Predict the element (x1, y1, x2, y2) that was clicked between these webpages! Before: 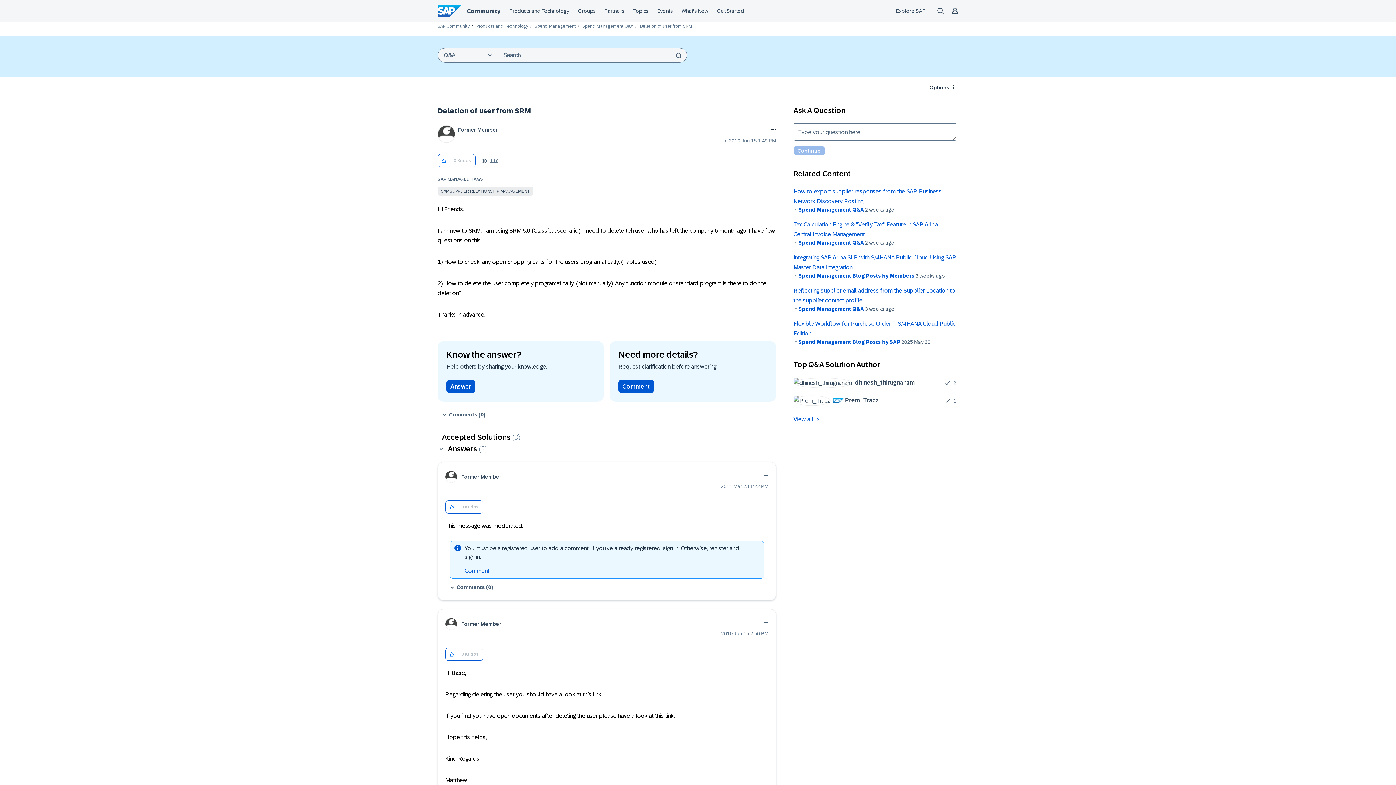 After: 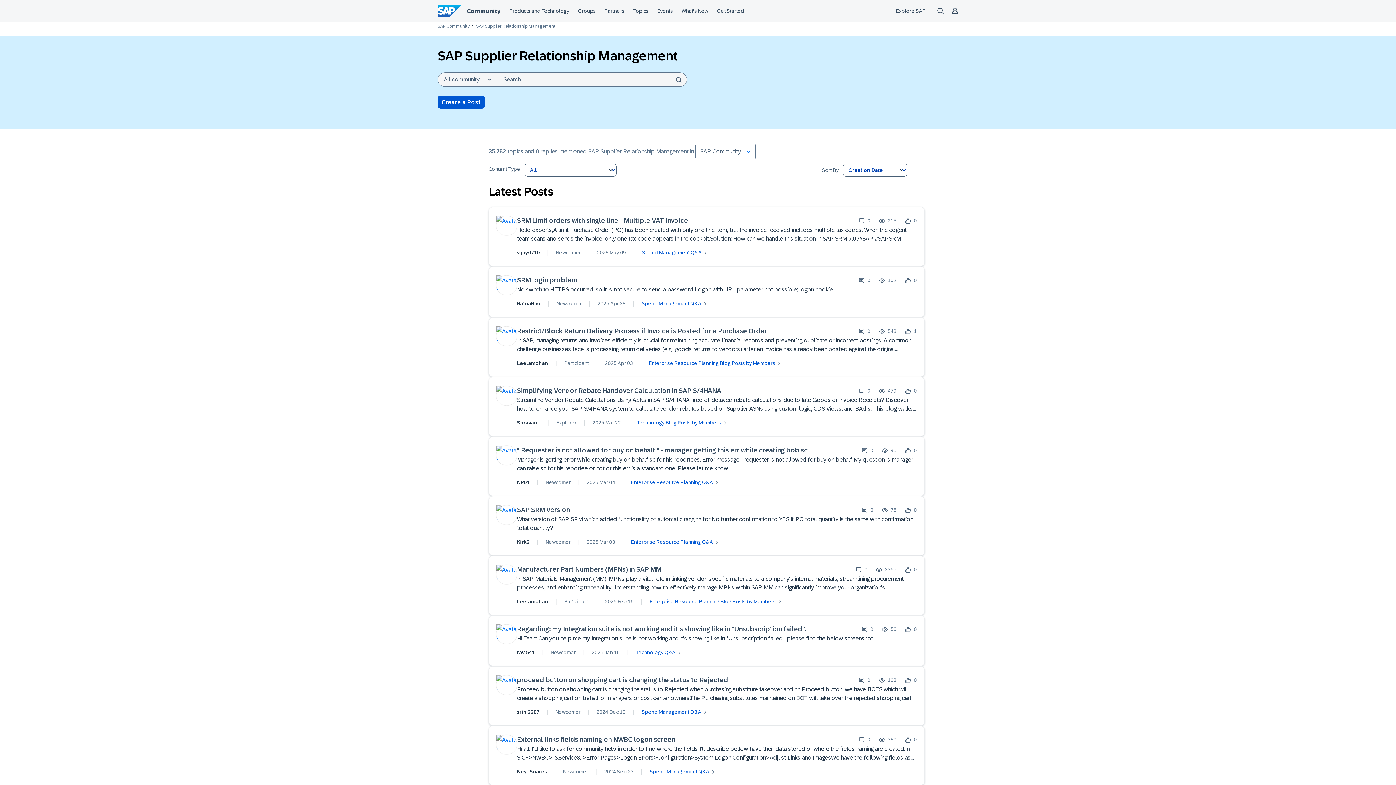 Action: label: SAP SUPPLIER RELATIONSHIP MANAGEMENT bbox: (437, 186, 533, 195)